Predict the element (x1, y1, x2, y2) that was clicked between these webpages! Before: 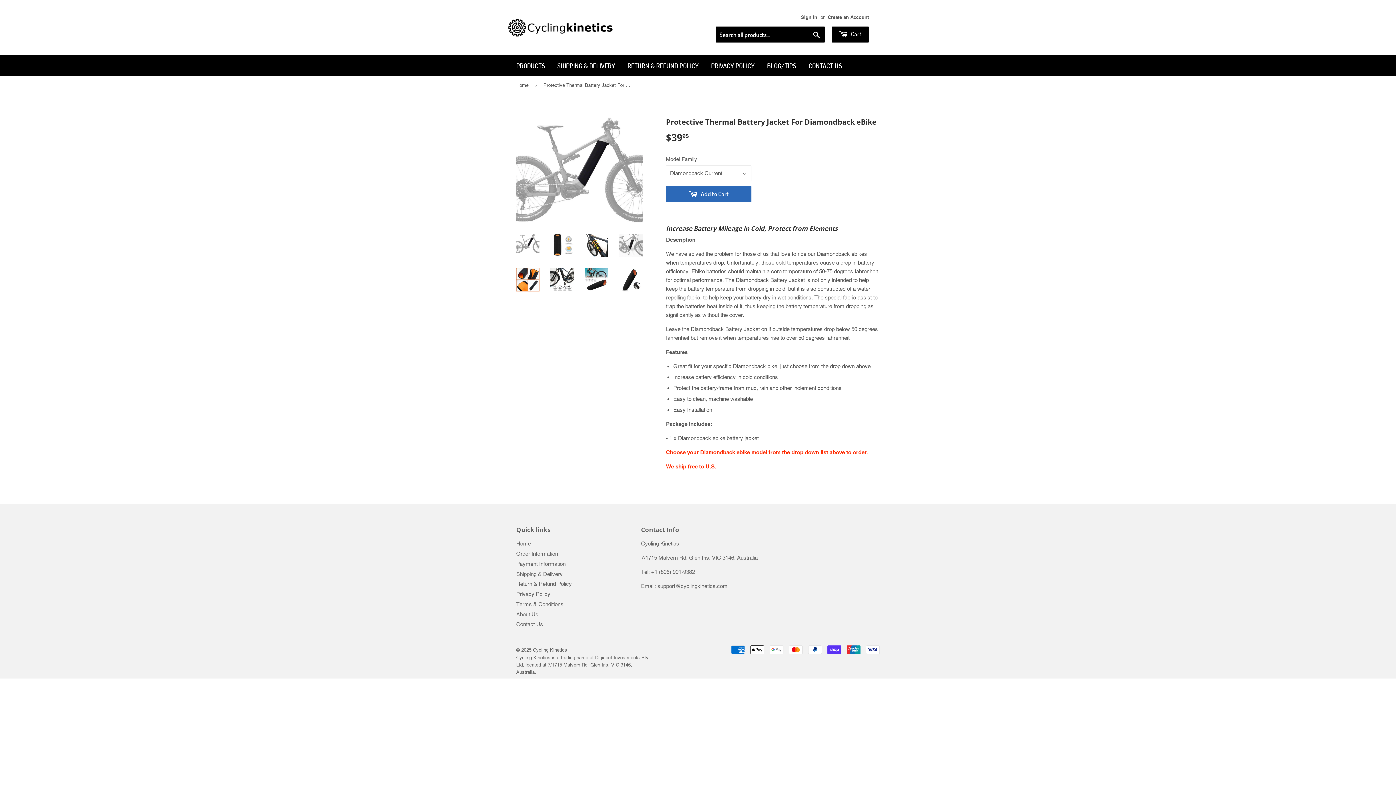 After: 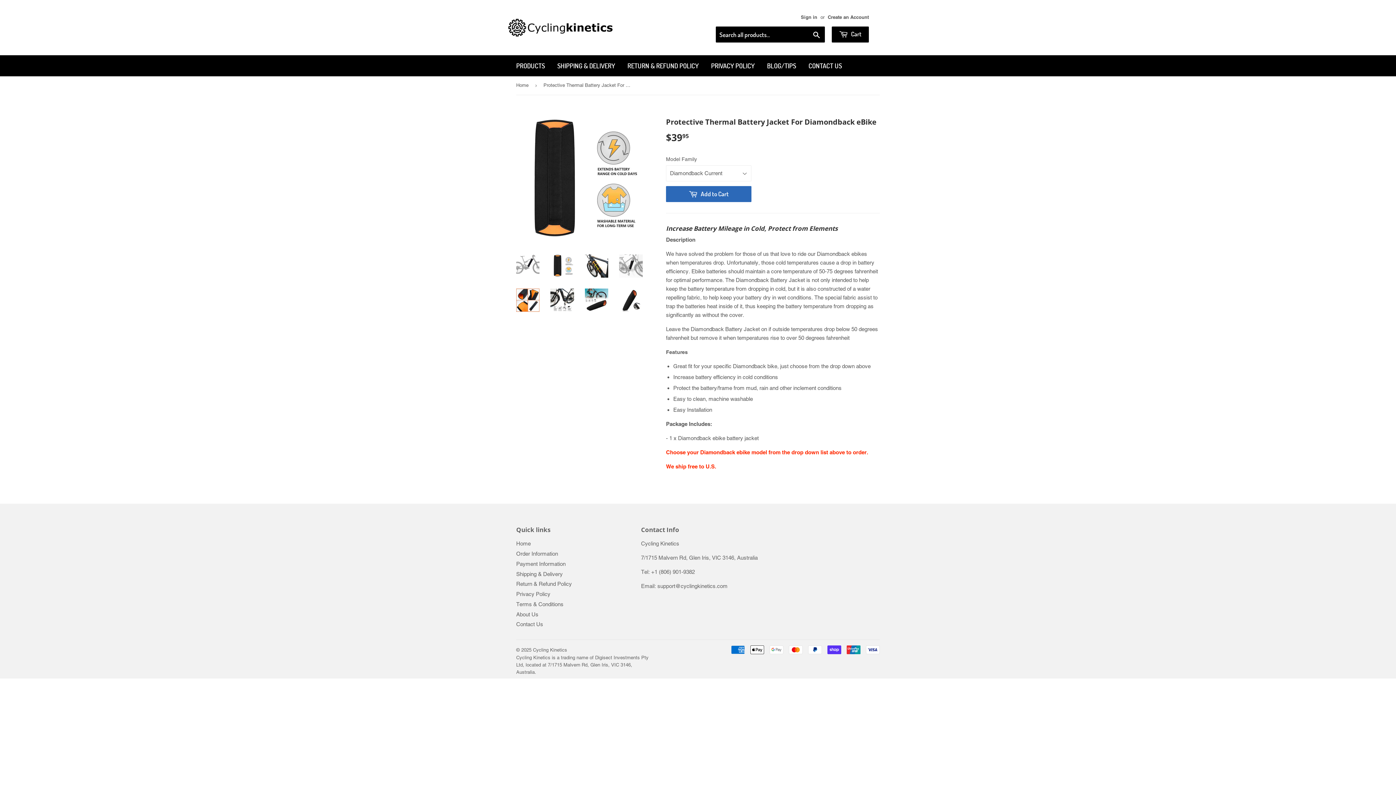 Action: bbox: (550, 233, 574, 257)